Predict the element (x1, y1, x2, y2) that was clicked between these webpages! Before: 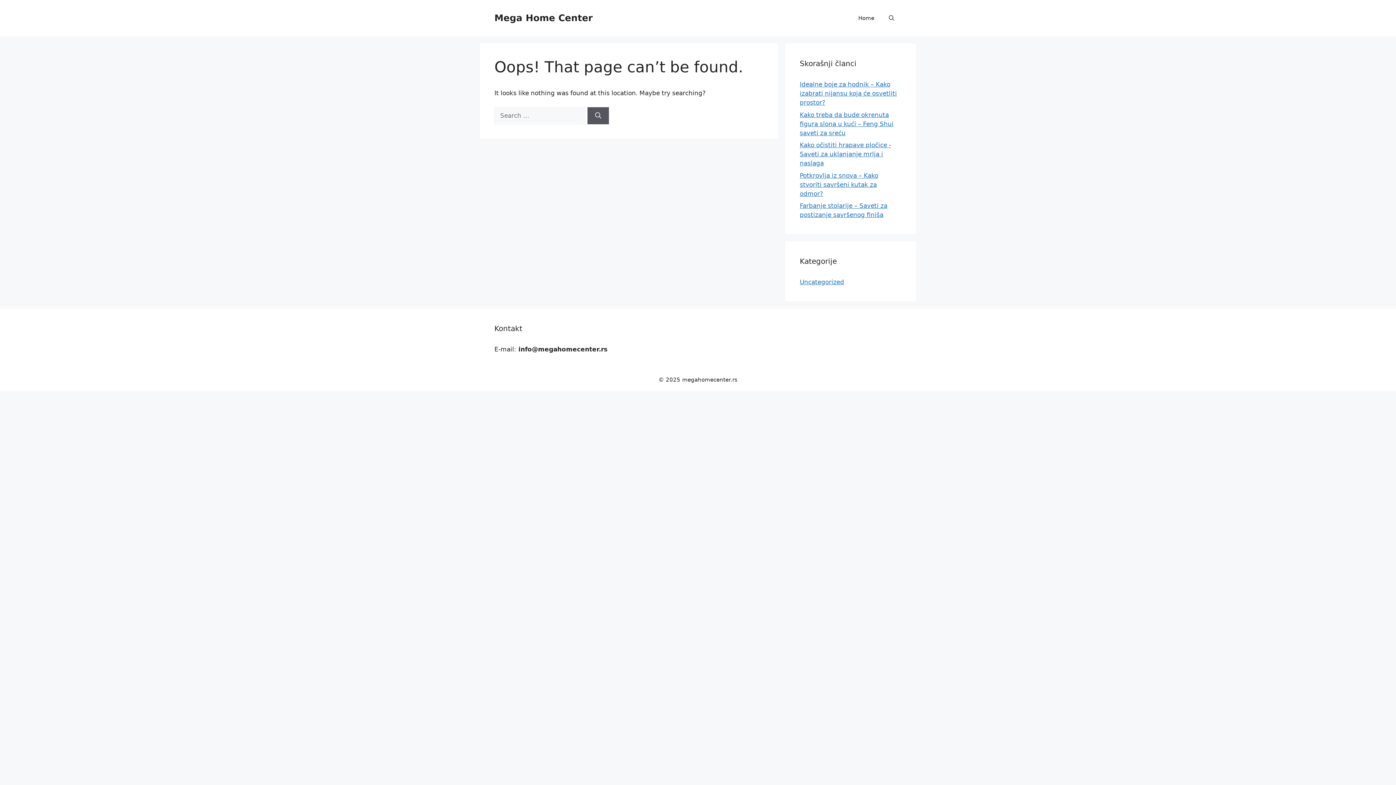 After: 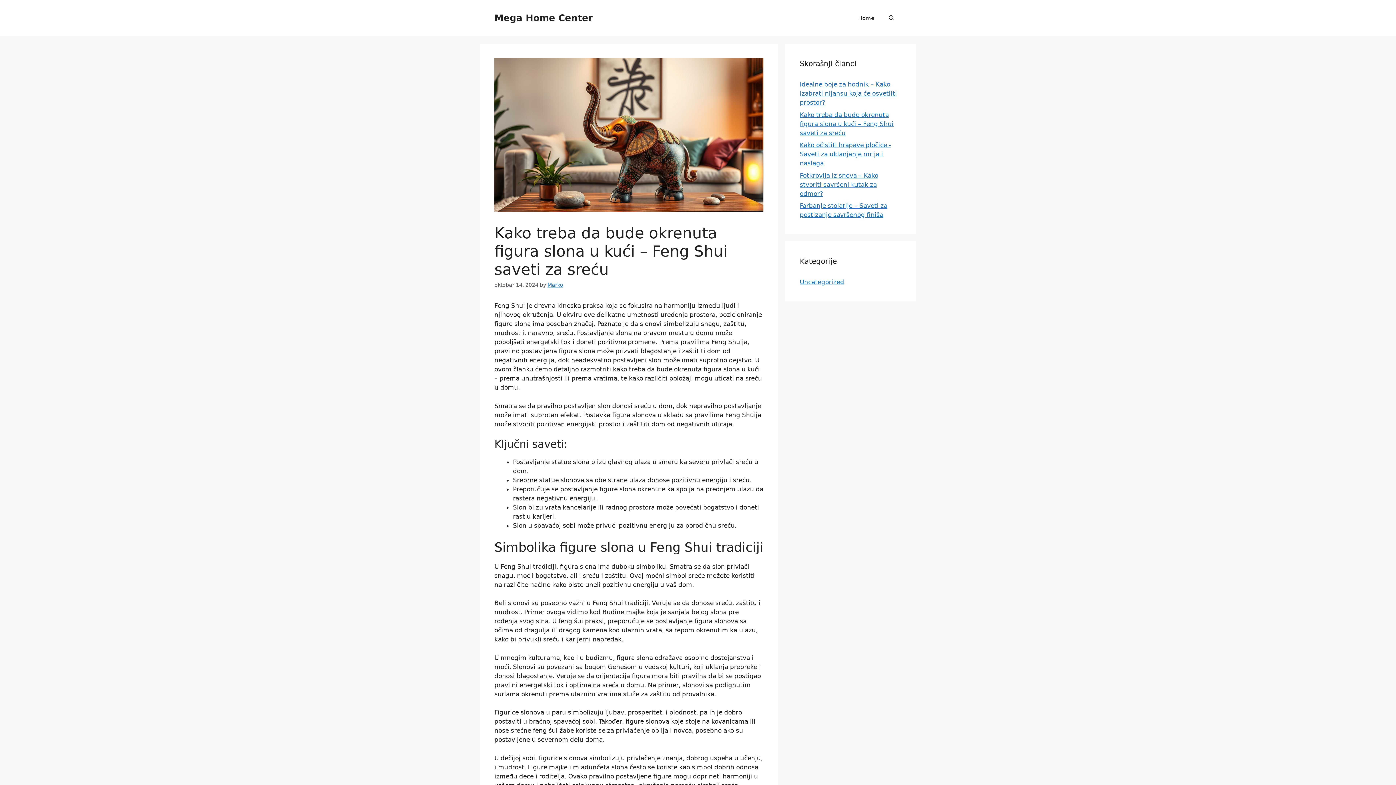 Action: label: Kako treba da bude okrenuta figura slona u kući – Feng Shui saveti za sreću bbox: (800, 111, 893, 136)